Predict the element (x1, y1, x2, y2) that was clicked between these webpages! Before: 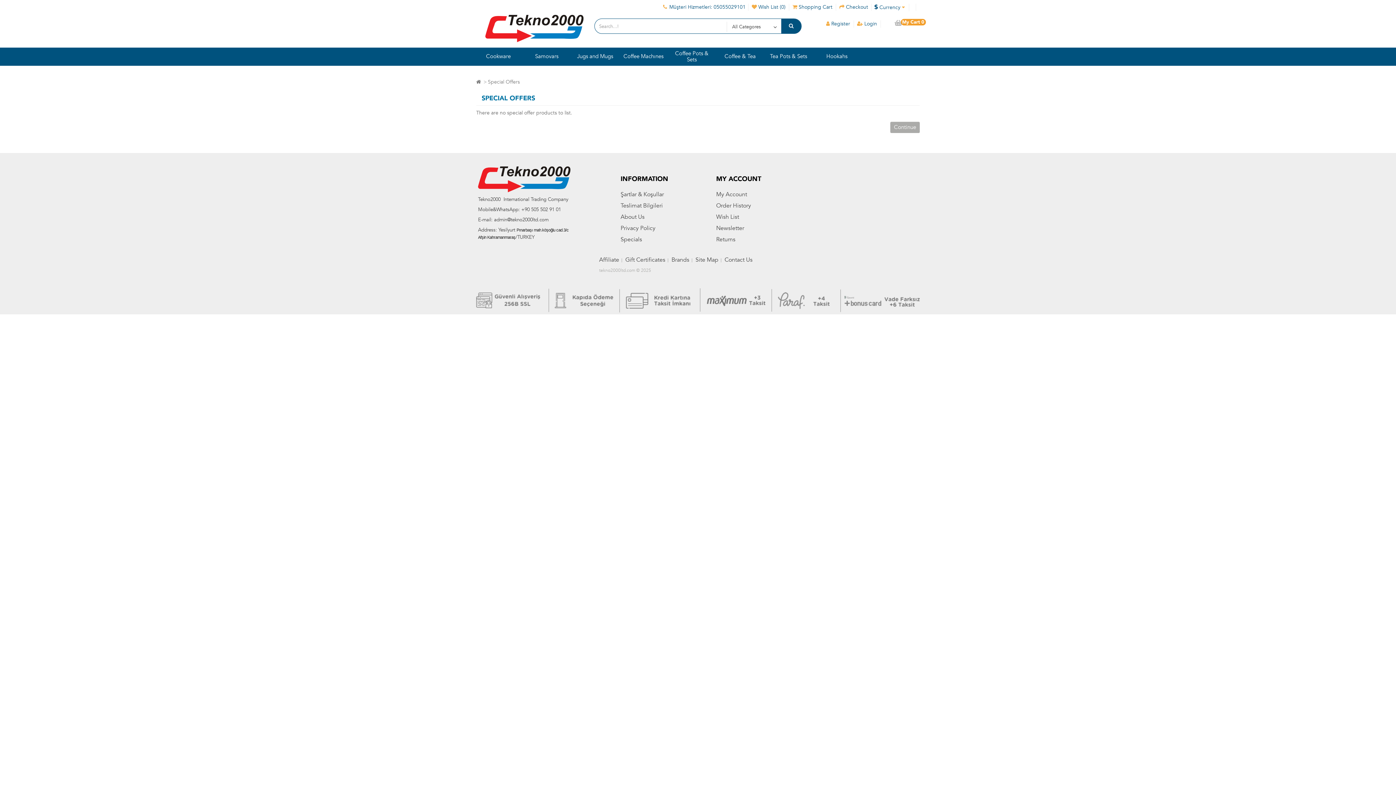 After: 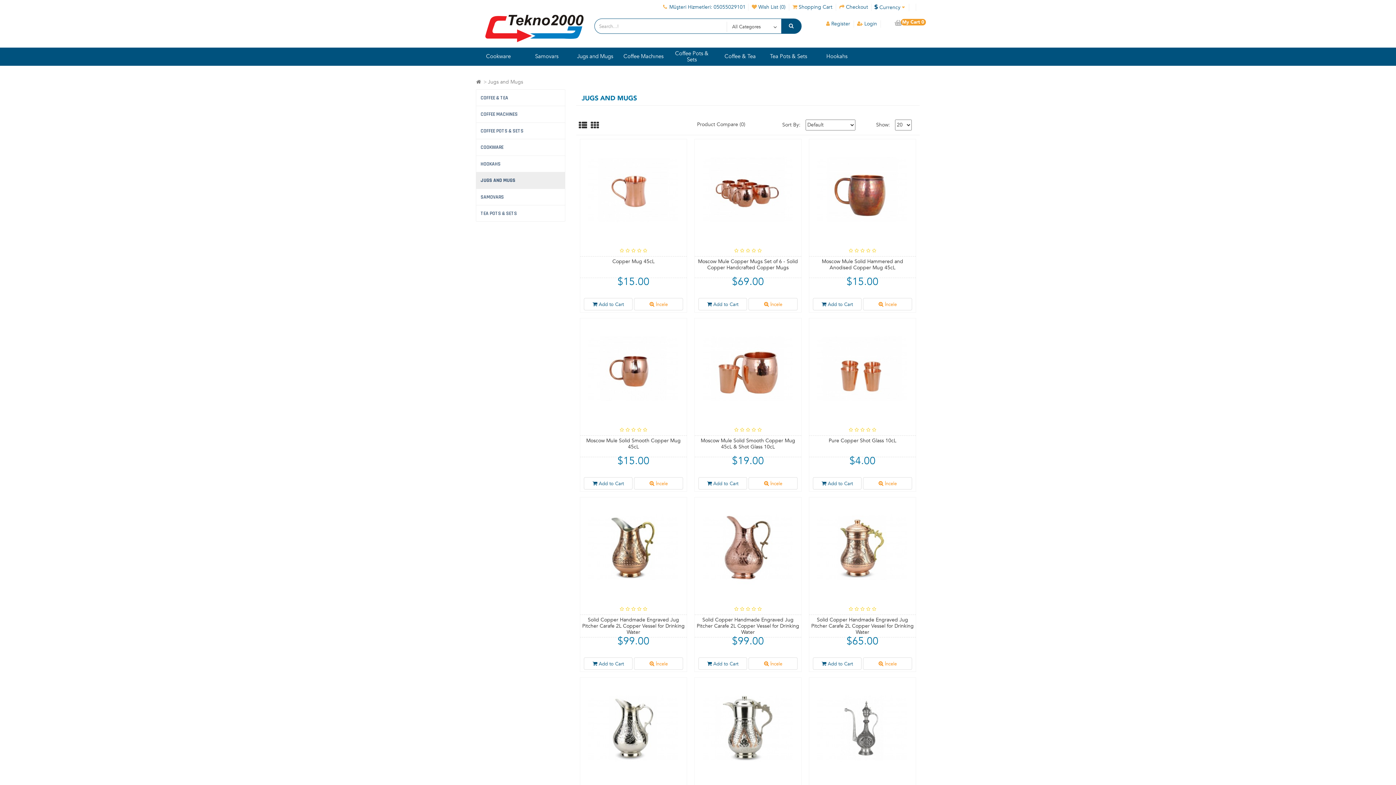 Action: label: Jugs and Mugs bbox: (571, 47, 618, 65)